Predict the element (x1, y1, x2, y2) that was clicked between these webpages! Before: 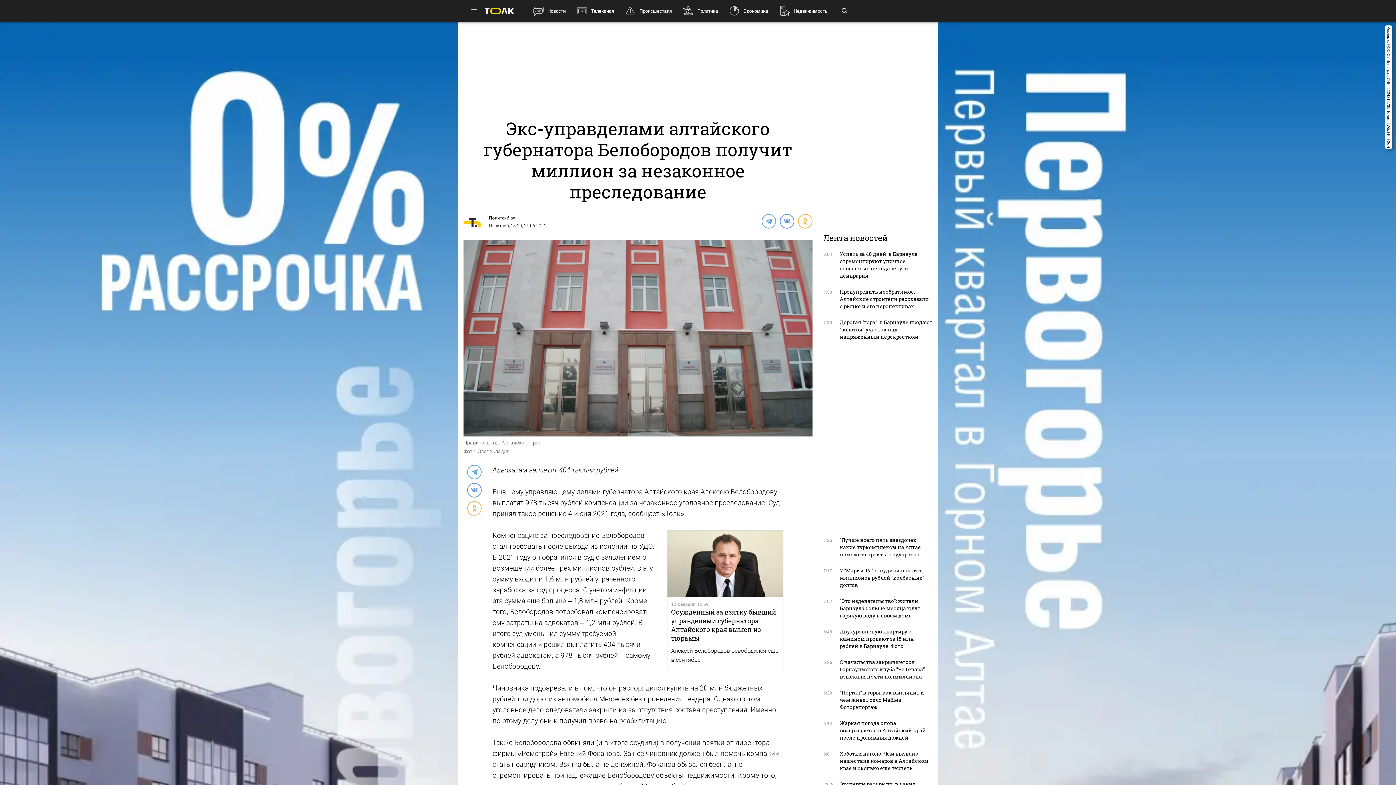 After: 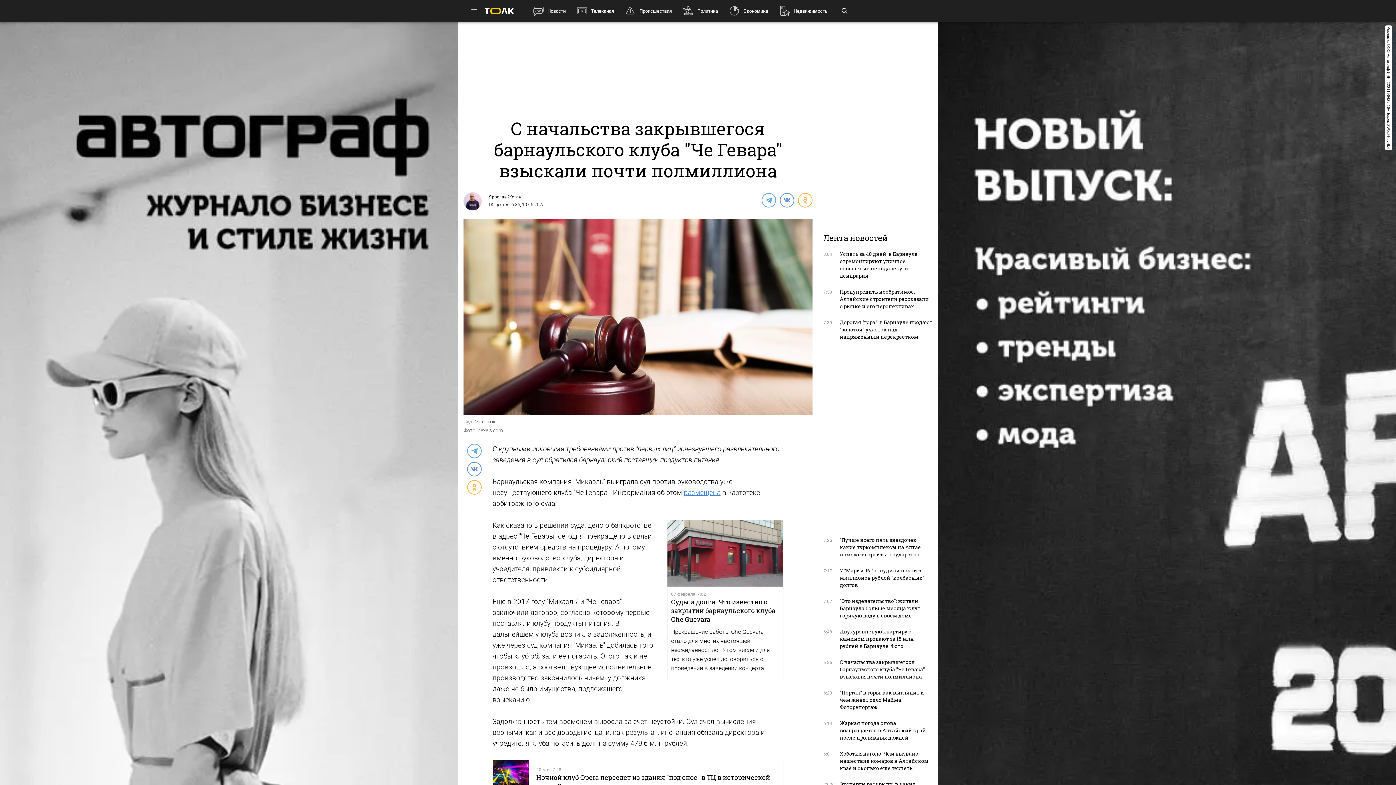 Action: label: C начальства закрывшегося барнаульского клуба "Че Гевара" взыскали почти полмиллиона bbox: (840, 658, 925, 680)